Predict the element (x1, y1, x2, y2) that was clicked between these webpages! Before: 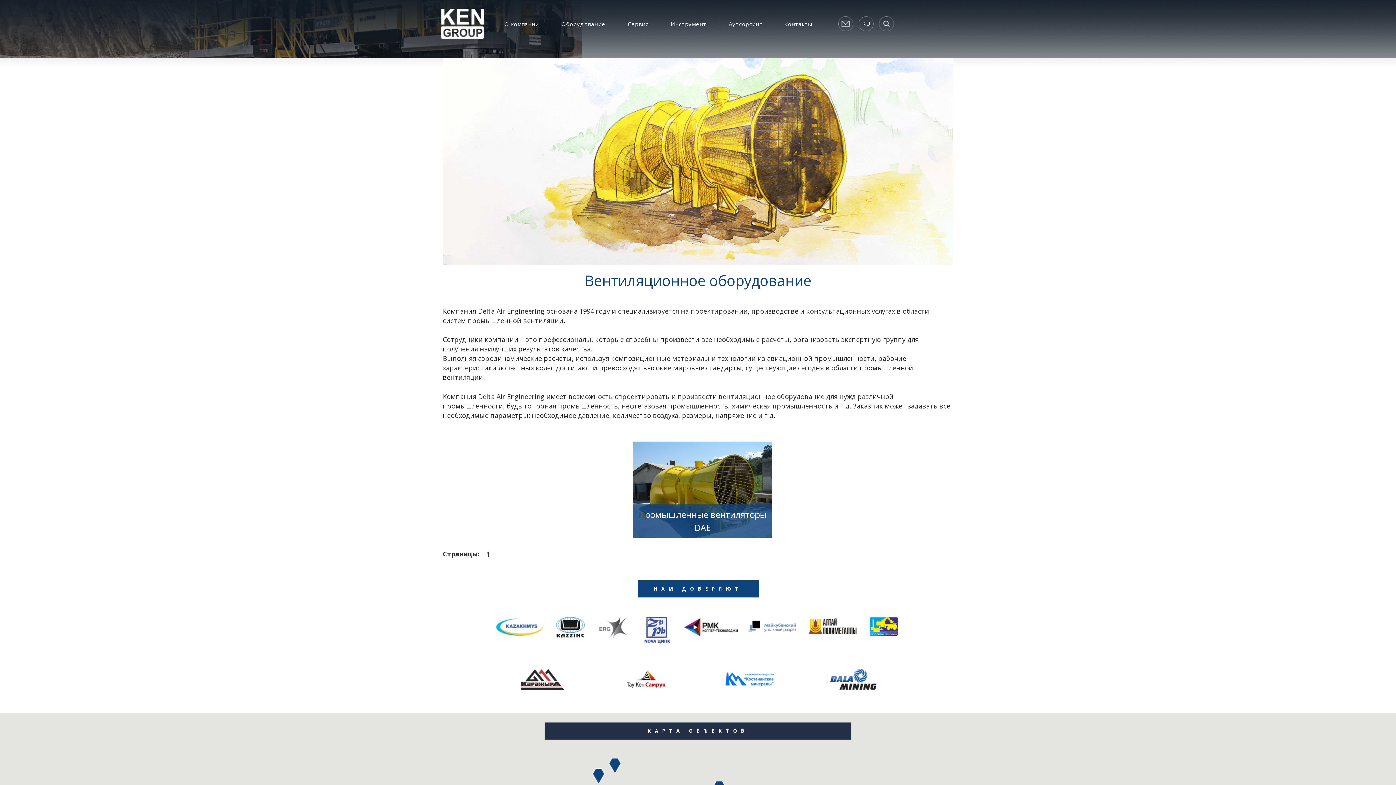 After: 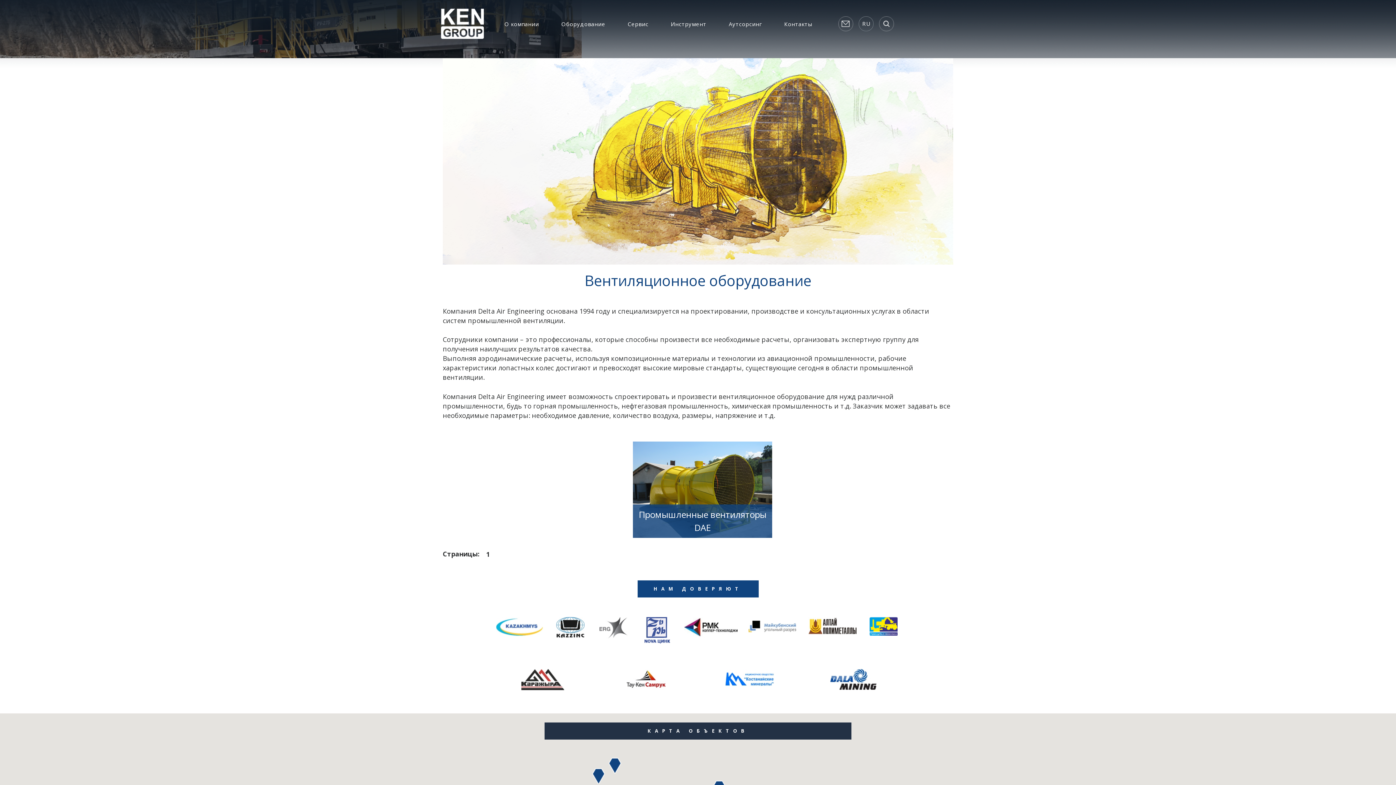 Action: bbox: (807, 621, 856, 630)